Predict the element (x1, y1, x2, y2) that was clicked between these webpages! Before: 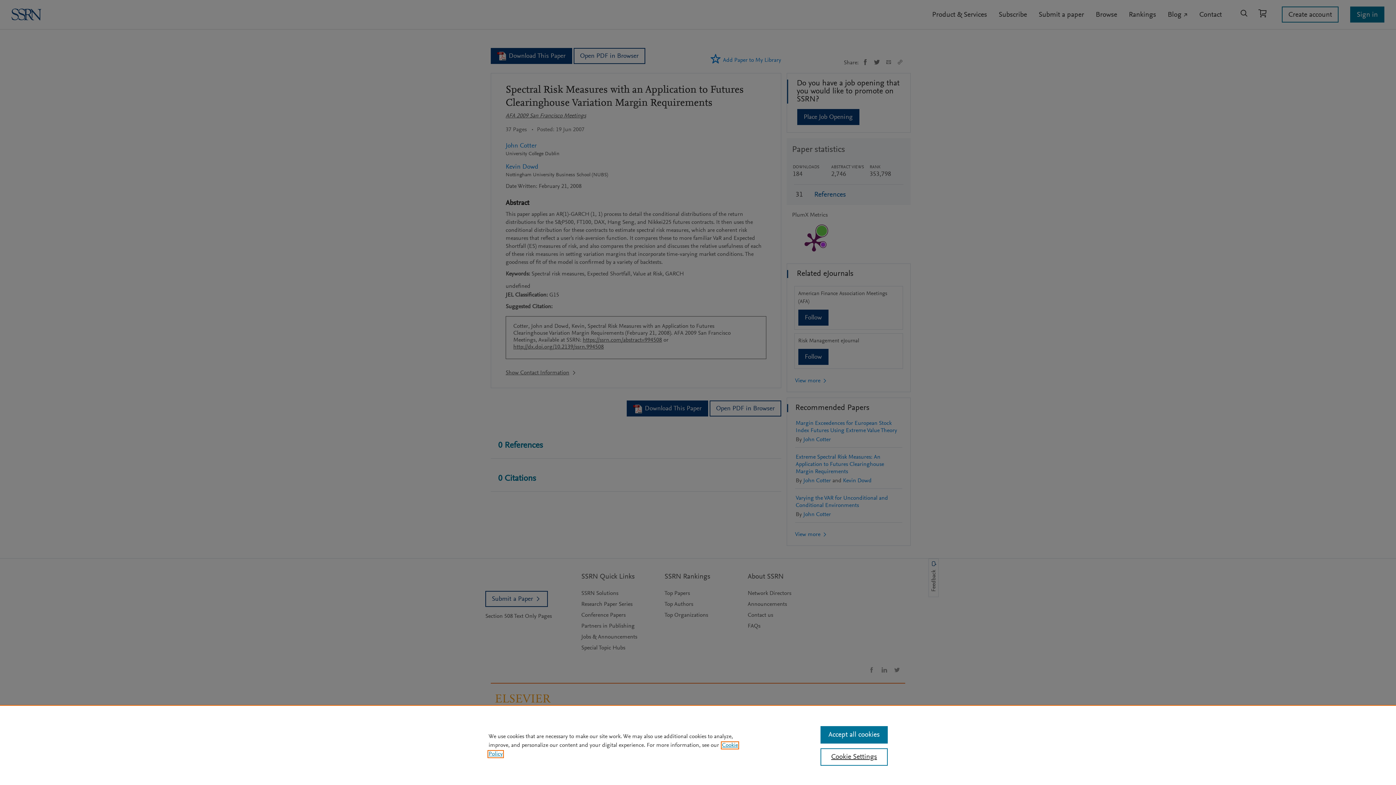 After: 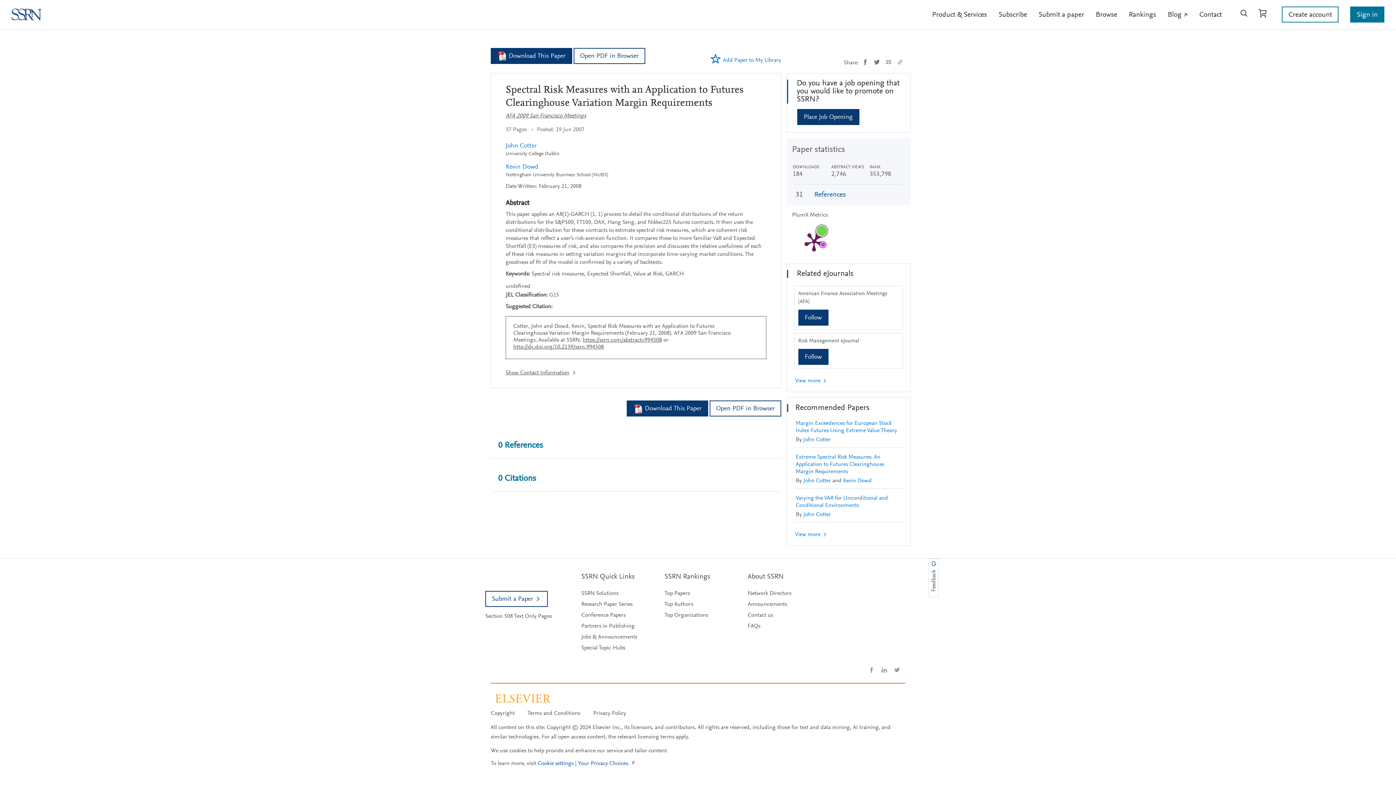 Action: label: Accept all cookies bbox: (820, 726, 887, 744)